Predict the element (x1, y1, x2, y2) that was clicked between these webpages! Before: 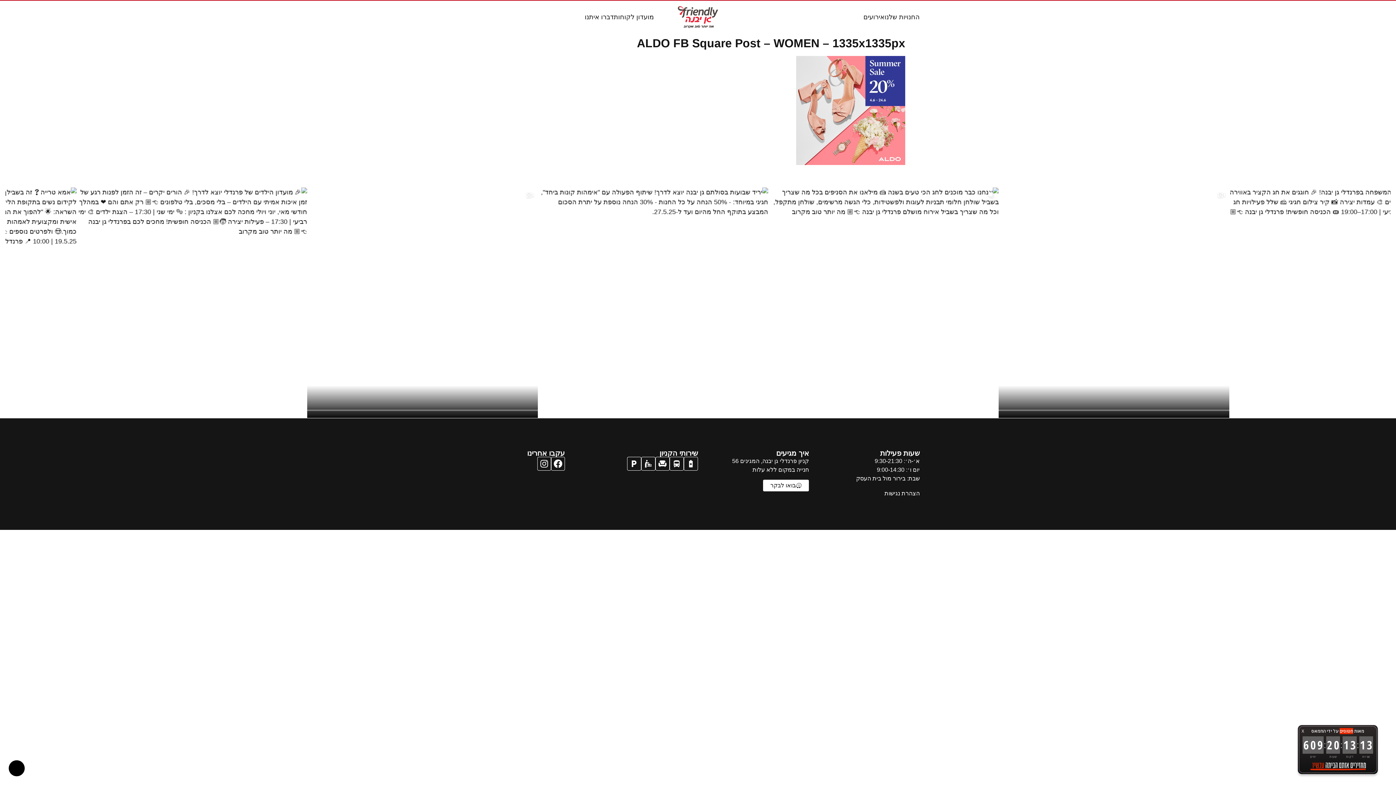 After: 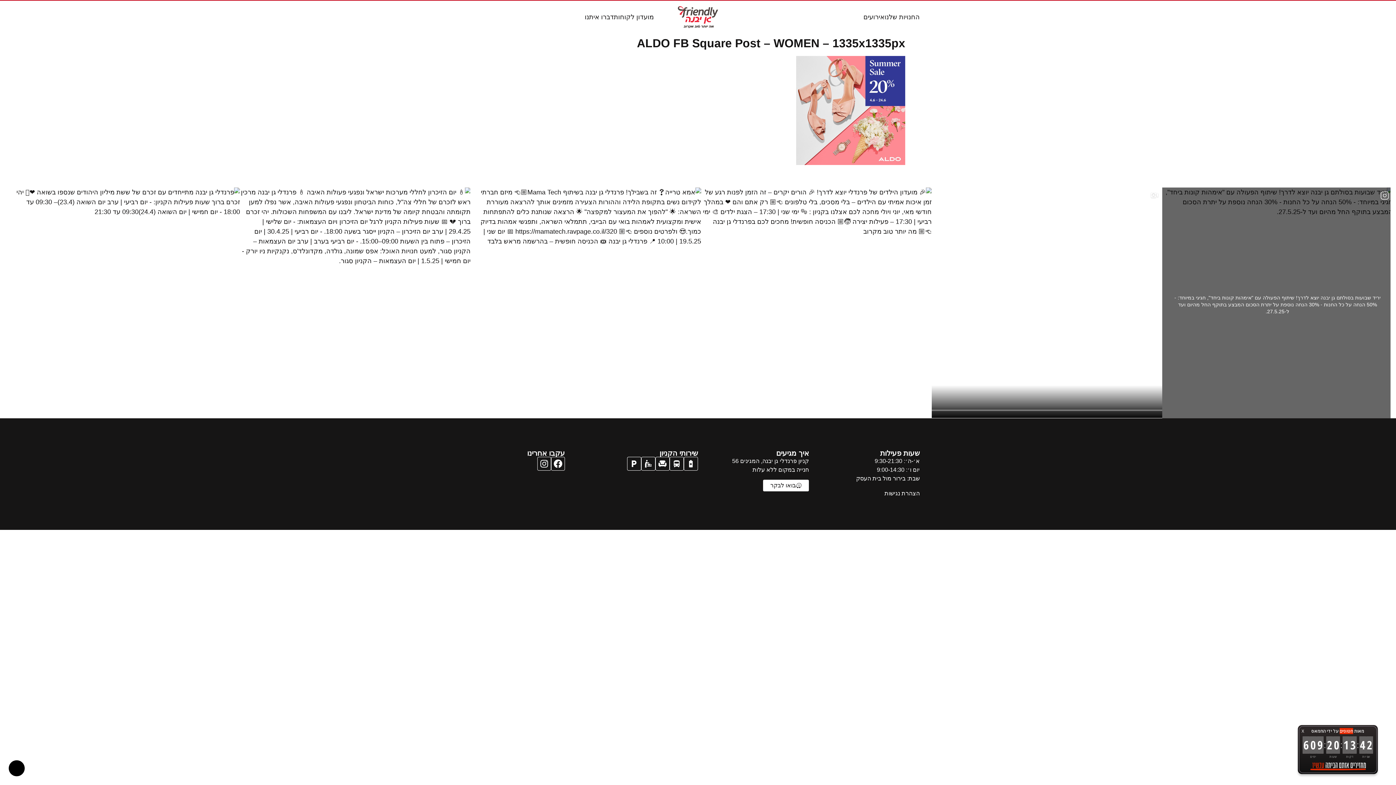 Action: bbox: (7, 187, 238, 418)